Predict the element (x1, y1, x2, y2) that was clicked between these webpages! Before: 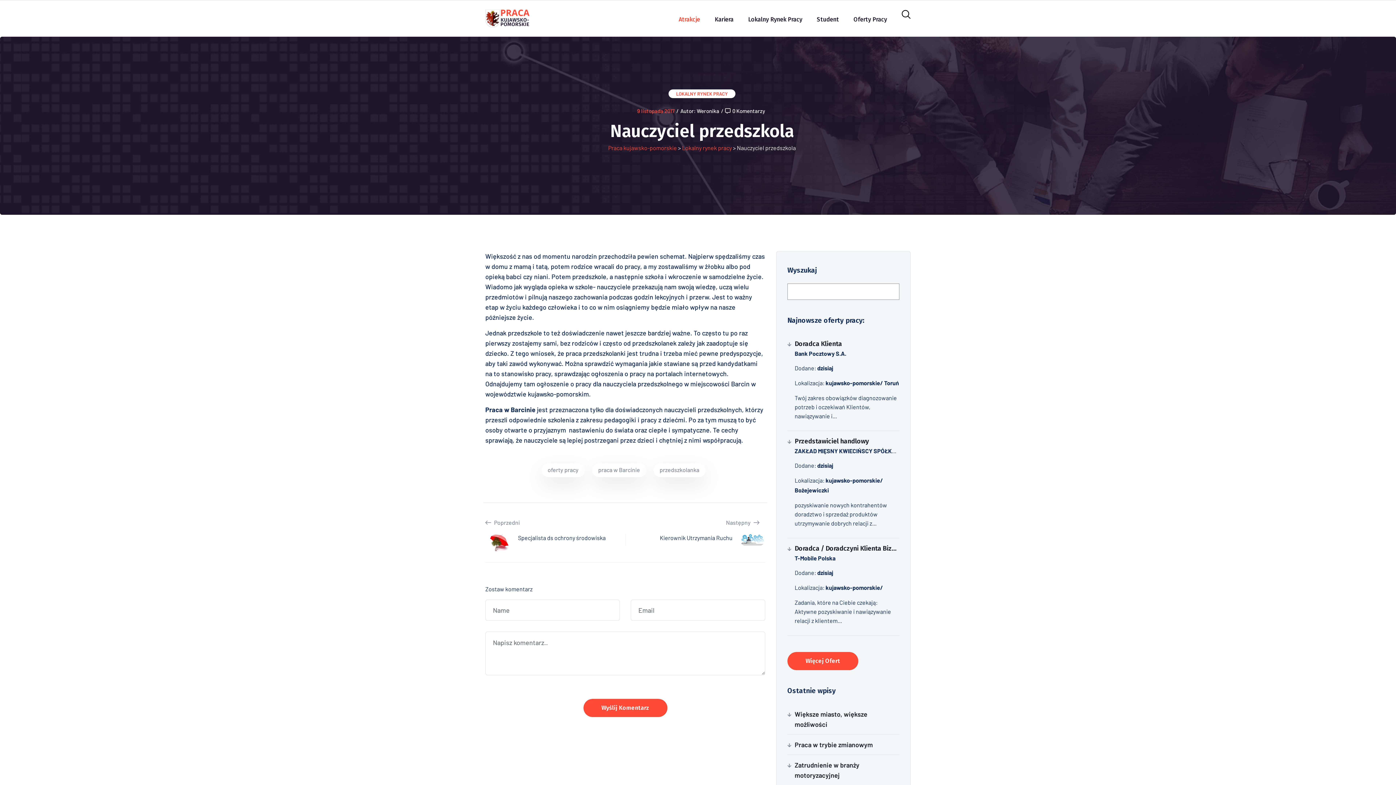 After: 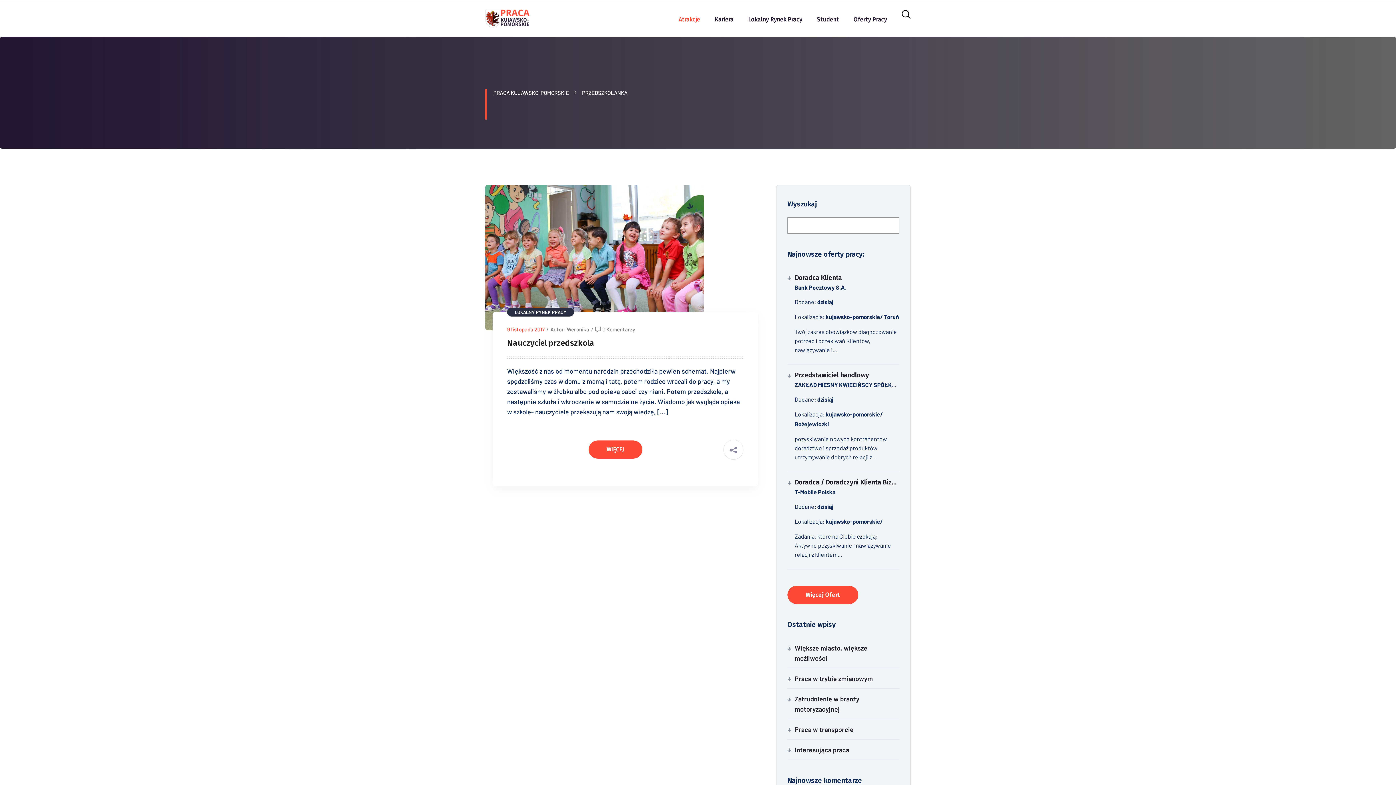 Action: label: przedszkolanka bbox: (653, 463, 705, 477)